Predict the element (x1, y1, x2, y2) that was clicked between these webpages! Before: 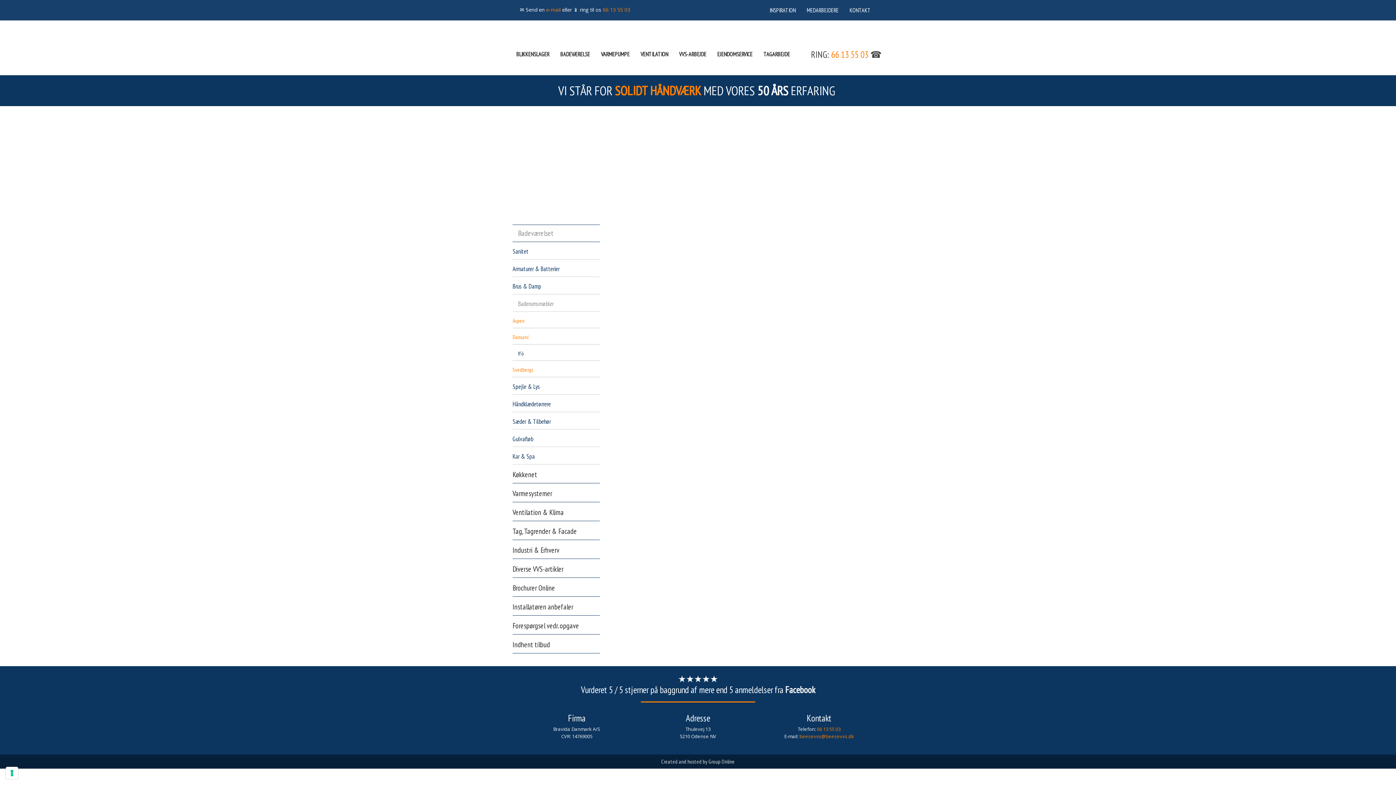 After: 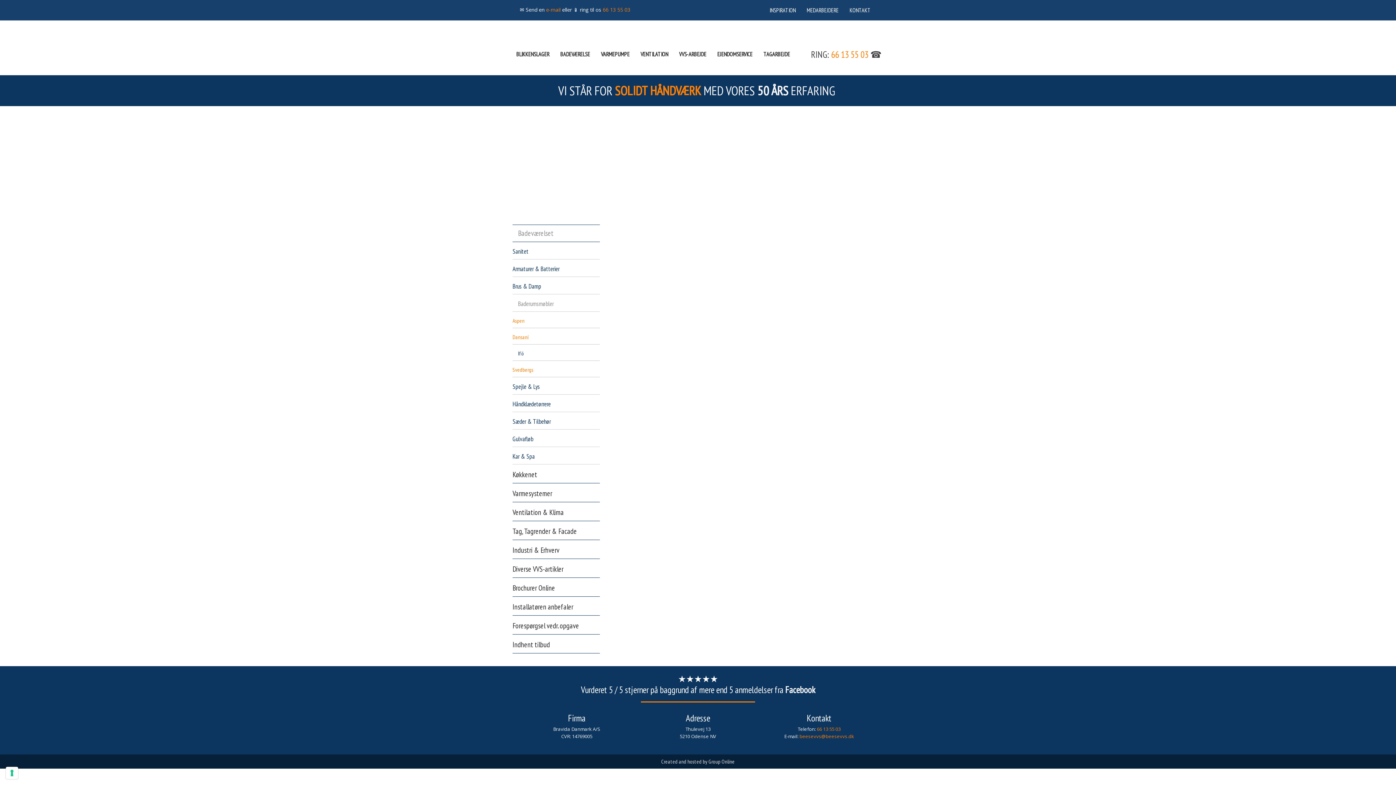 Action: label: 66 13 55 03 bbox: (831, 48, 868, 60)